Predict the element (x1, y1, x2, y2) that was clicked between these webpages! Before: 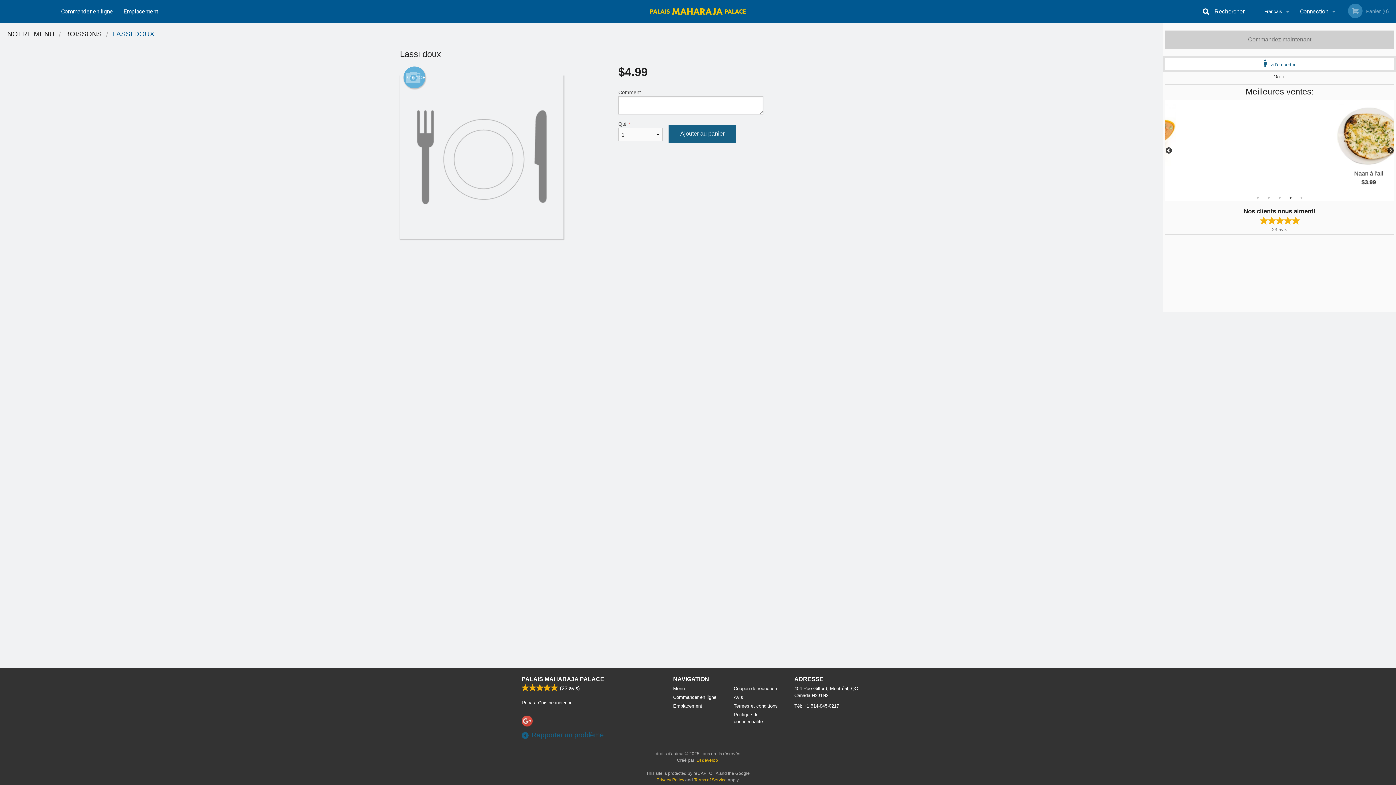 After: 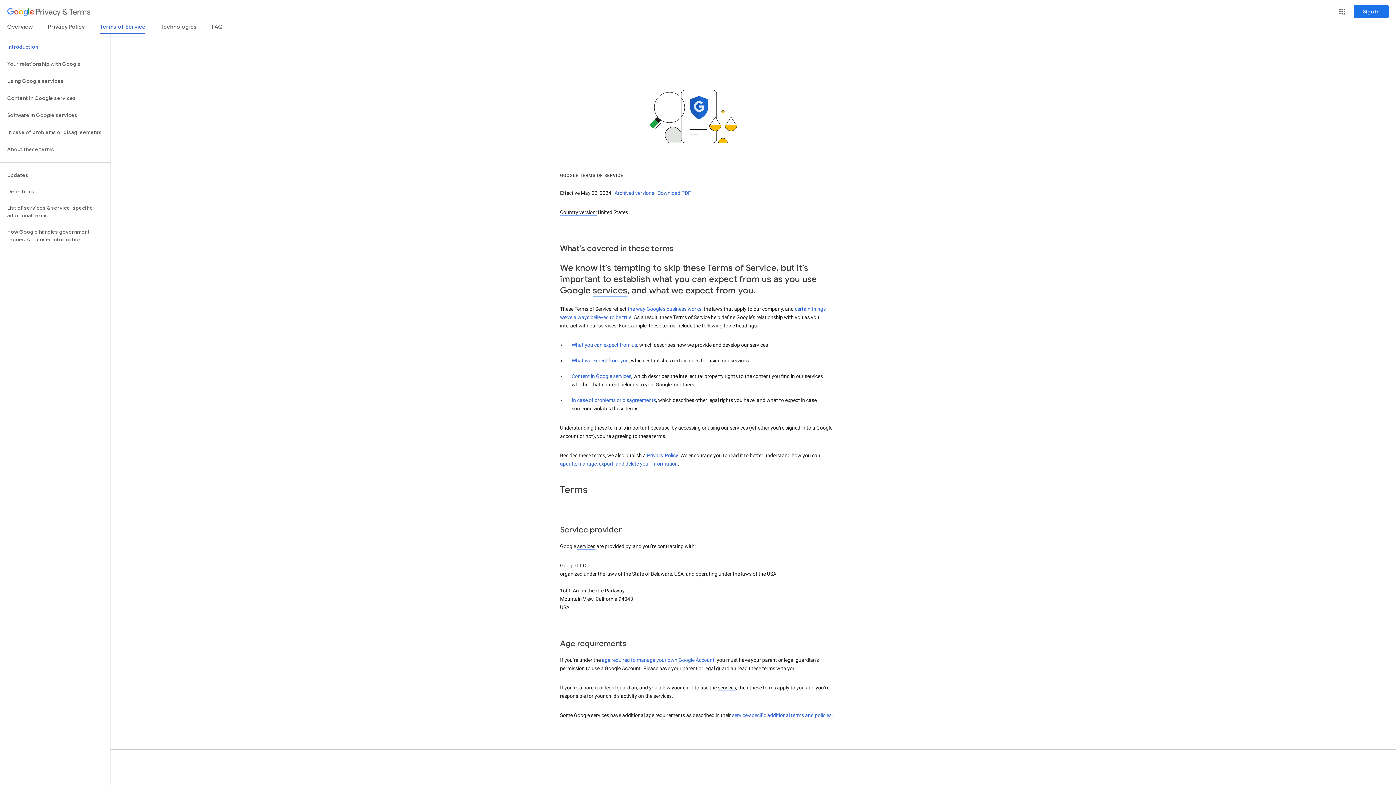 Action: bbox: (694, 777, 726, 782) label: Terms of Service